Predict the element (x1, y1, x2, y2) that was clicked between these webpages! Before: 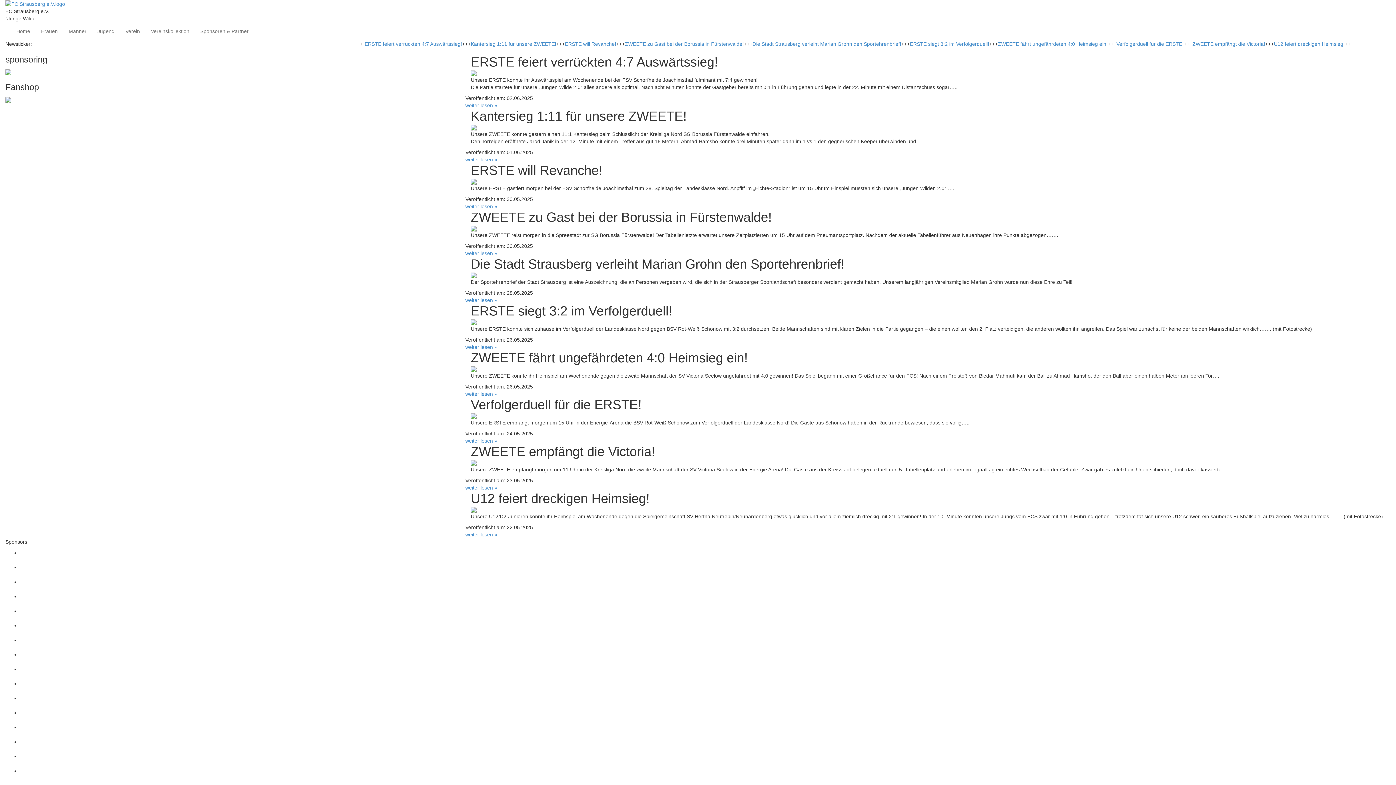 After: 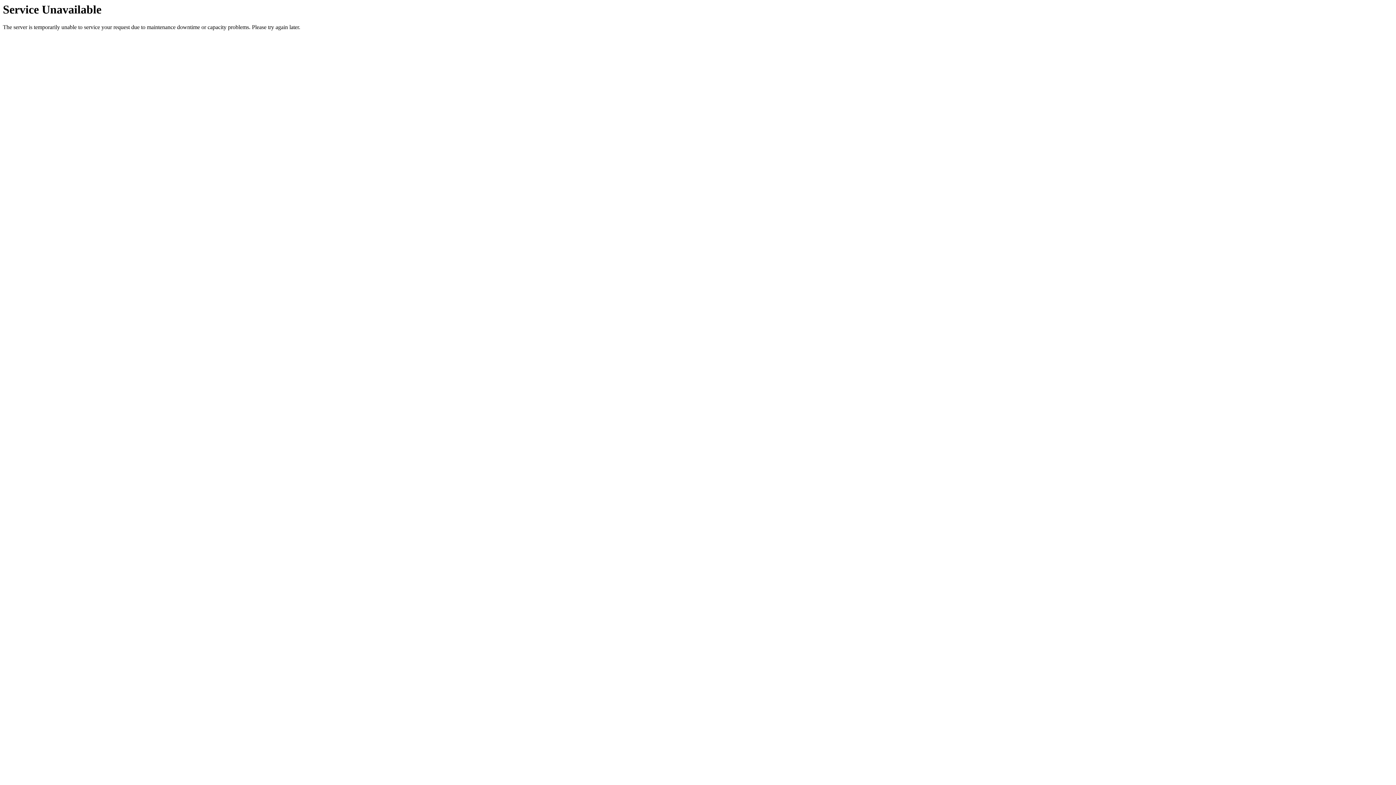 Action: bbox: (565, 41, 616, 47) label: ERSTE will Revanche!